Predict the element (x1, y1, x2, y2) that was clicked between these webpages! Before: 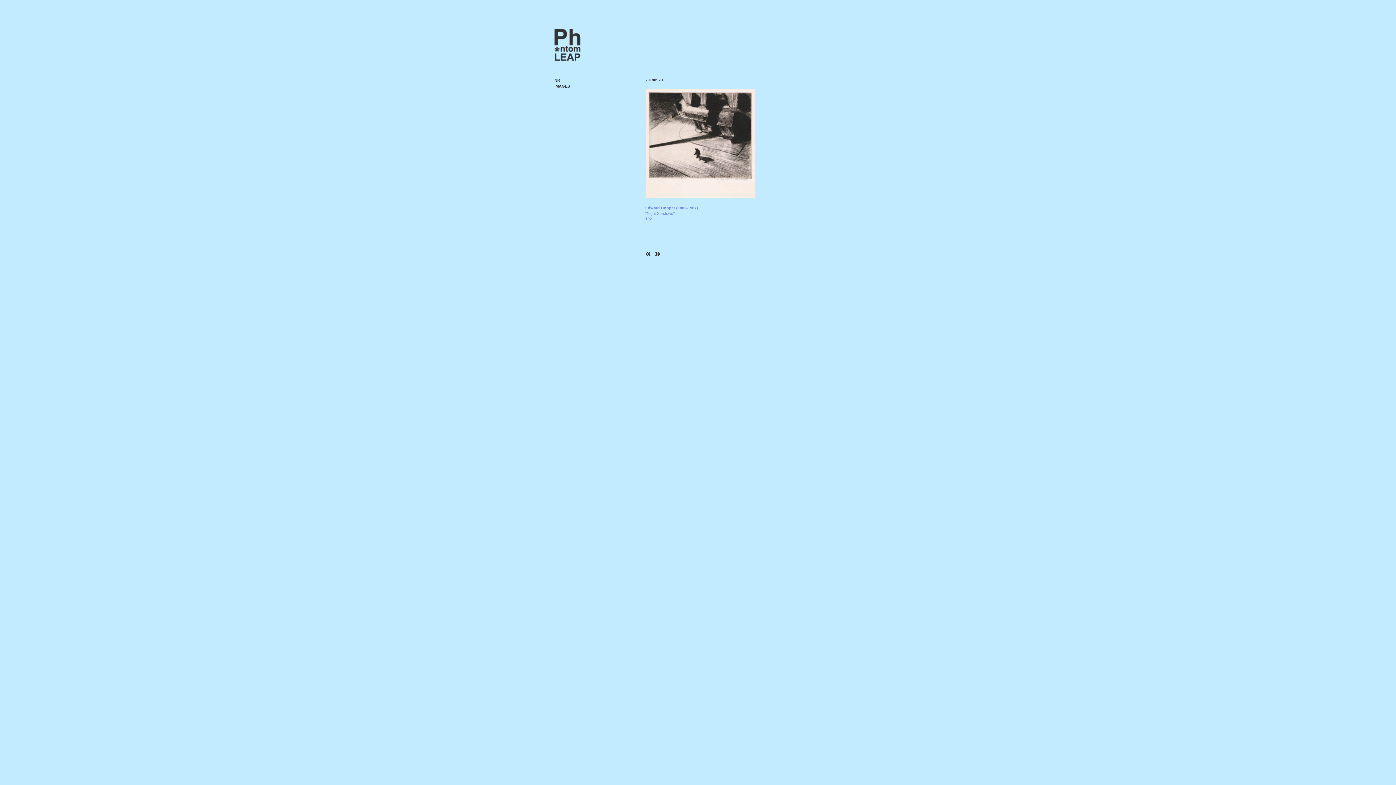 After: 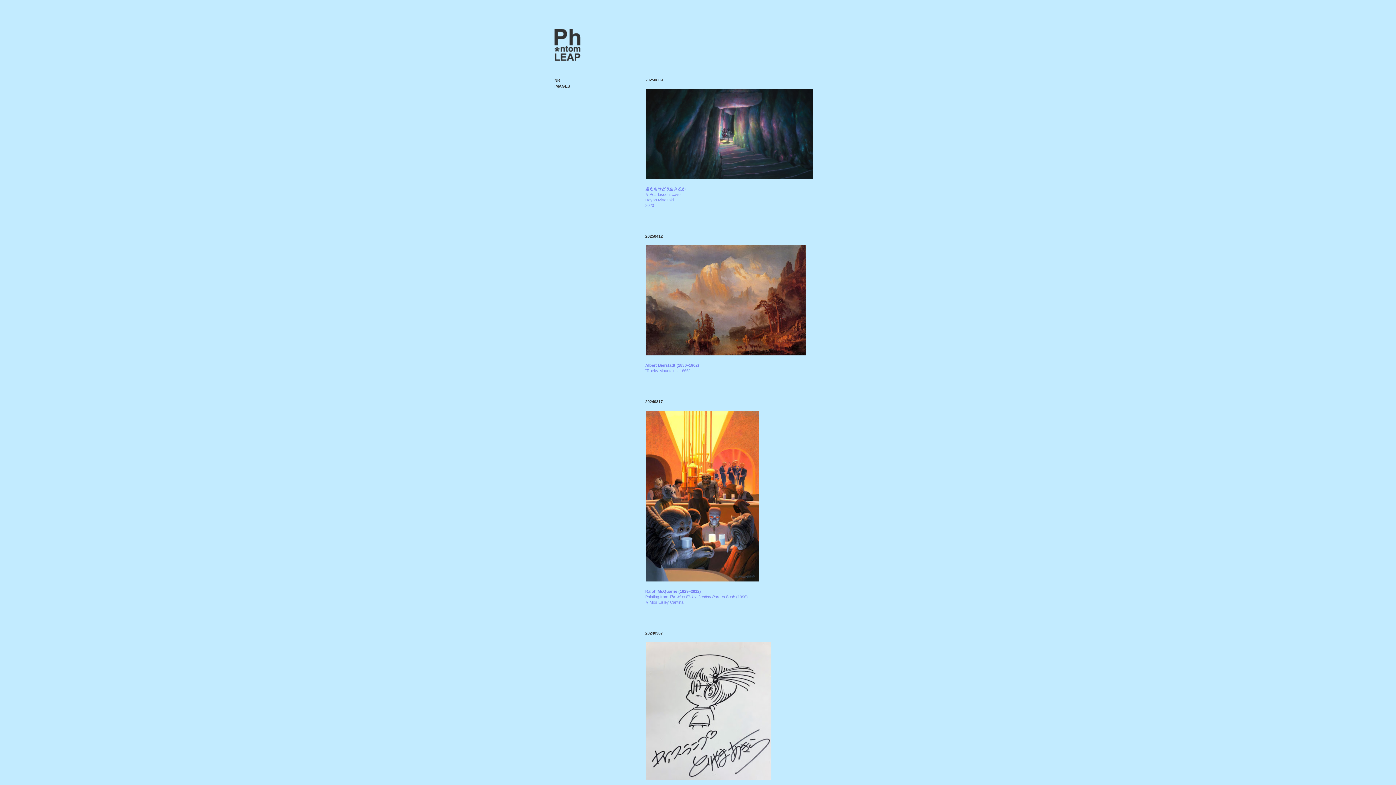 Action: bbox: (543, 0, 852, 66)